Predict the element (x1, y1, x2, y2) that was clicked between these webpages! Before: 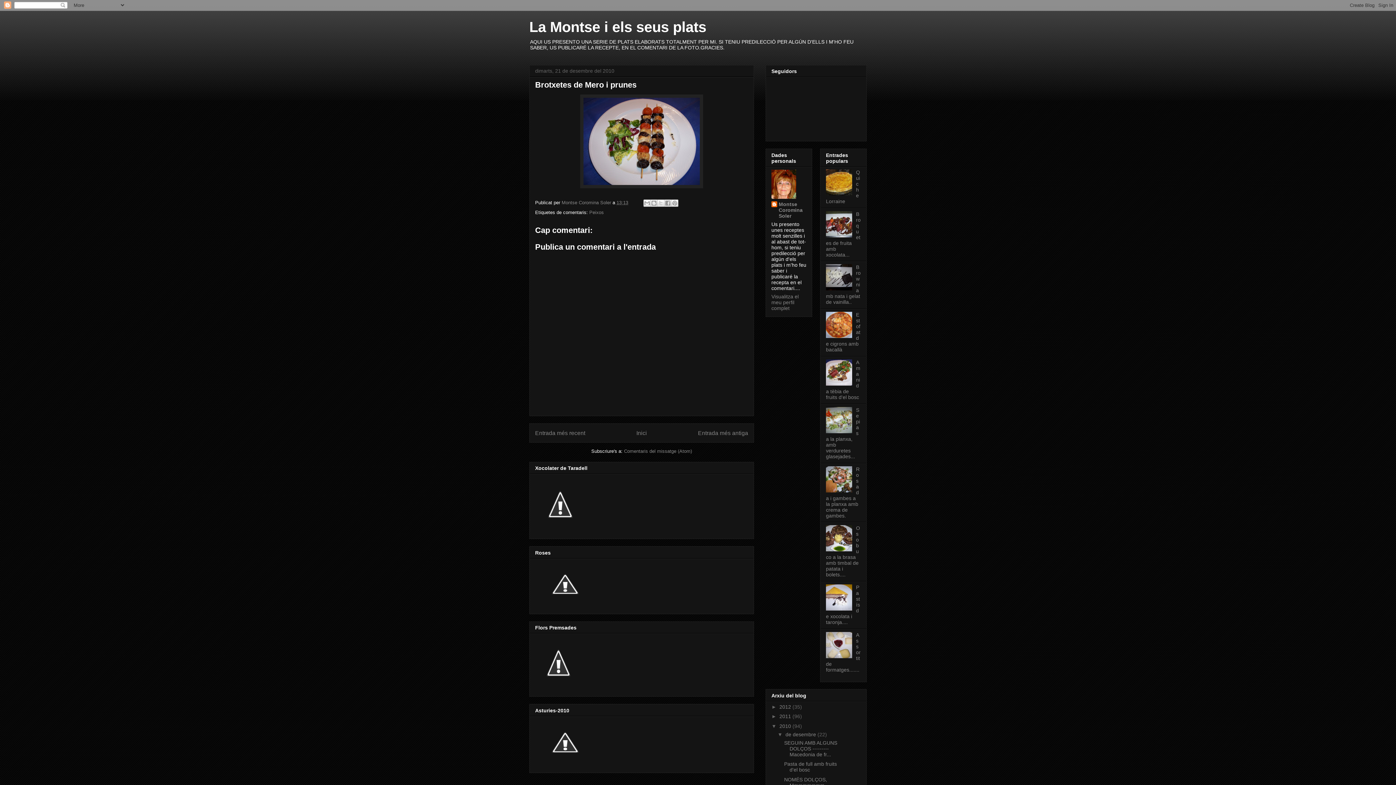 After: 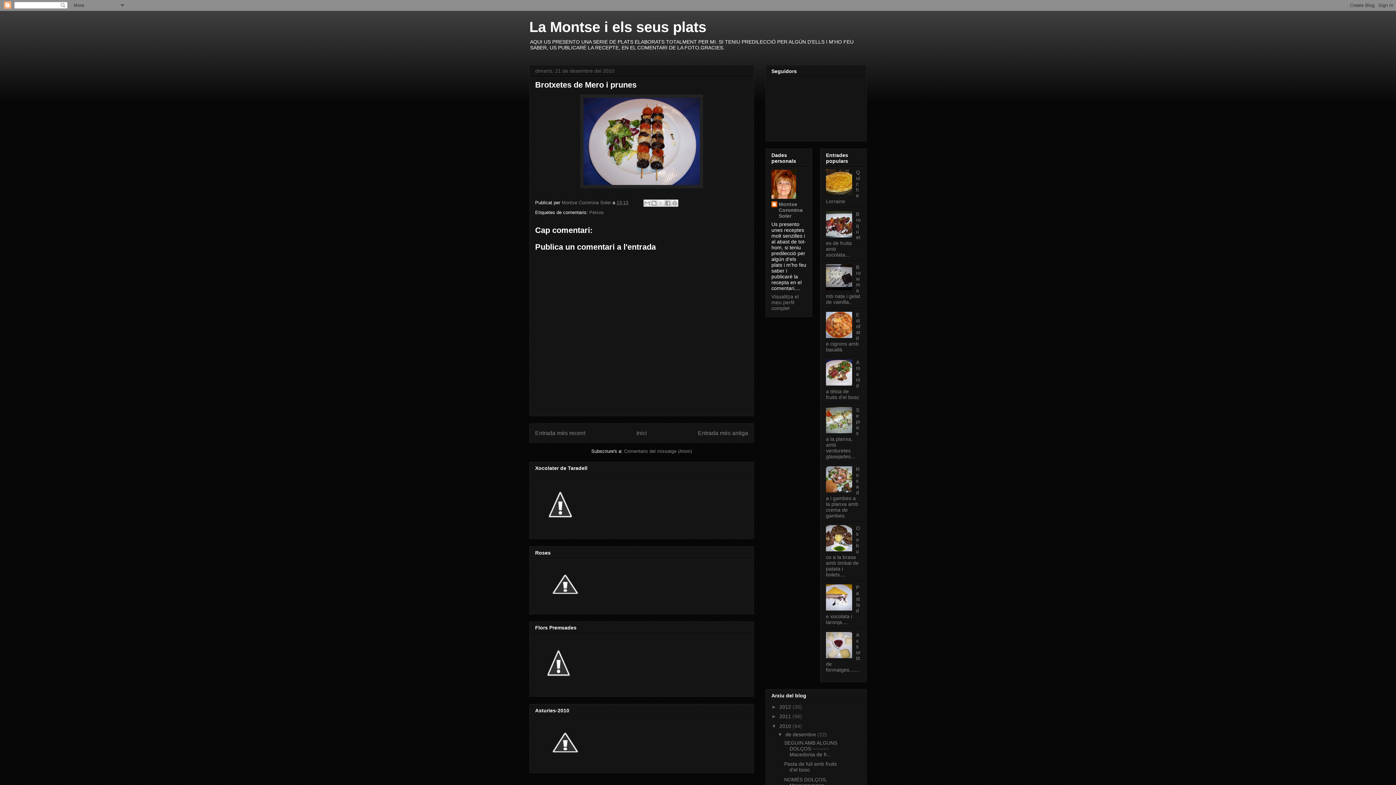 Action: bbox: (826, 547, 854, 552)